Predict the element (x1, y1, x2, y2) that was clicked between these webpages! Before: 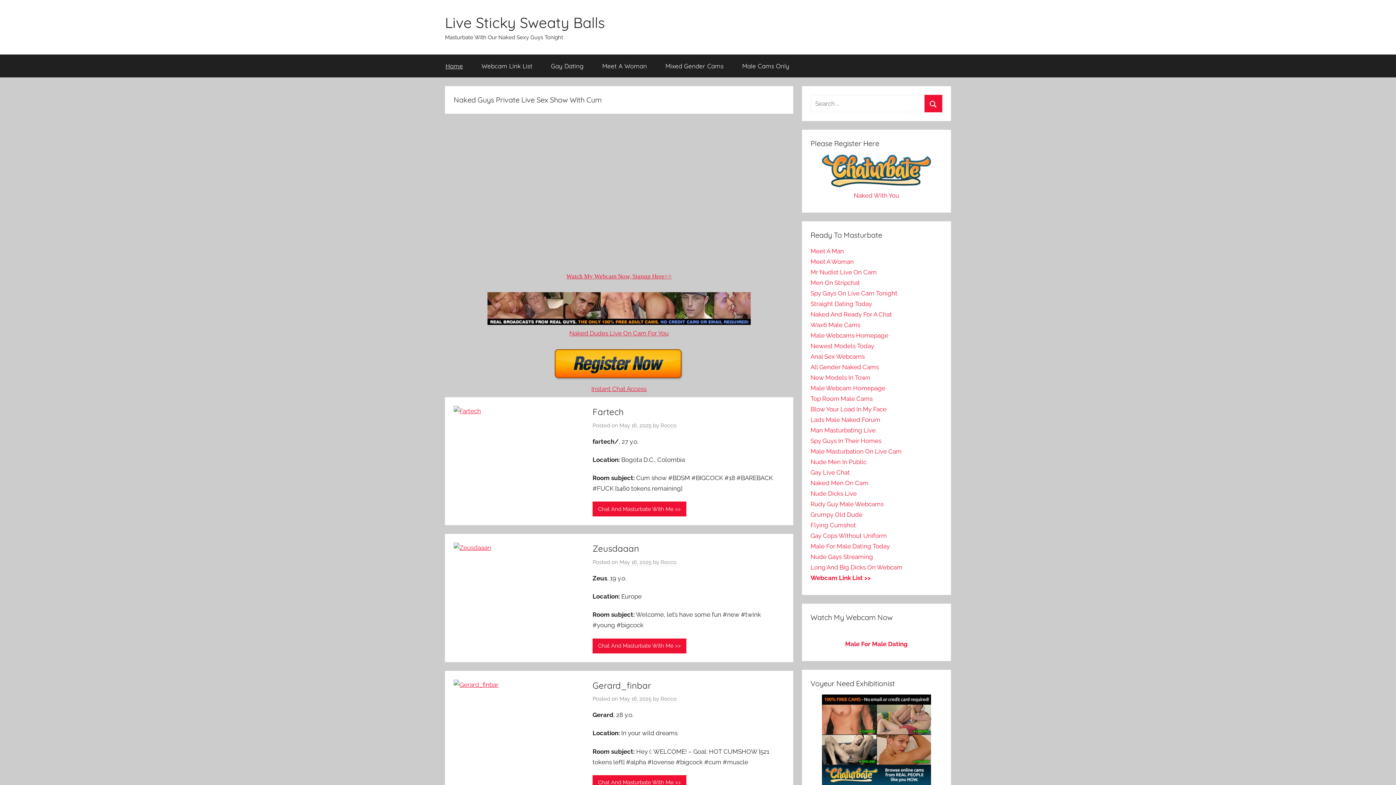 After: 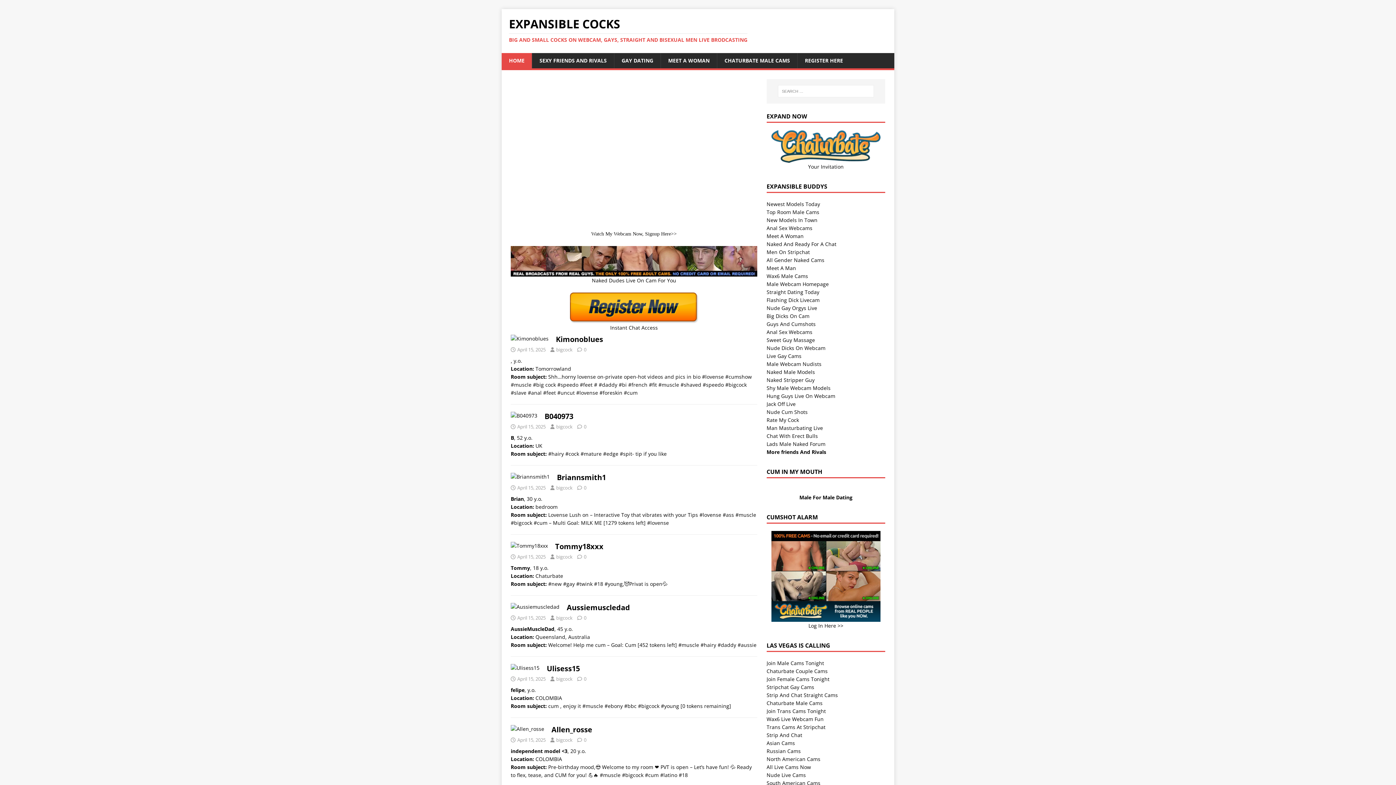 Action: bbox: (810, 553, 873, 560) label: Nude Gays Streaming